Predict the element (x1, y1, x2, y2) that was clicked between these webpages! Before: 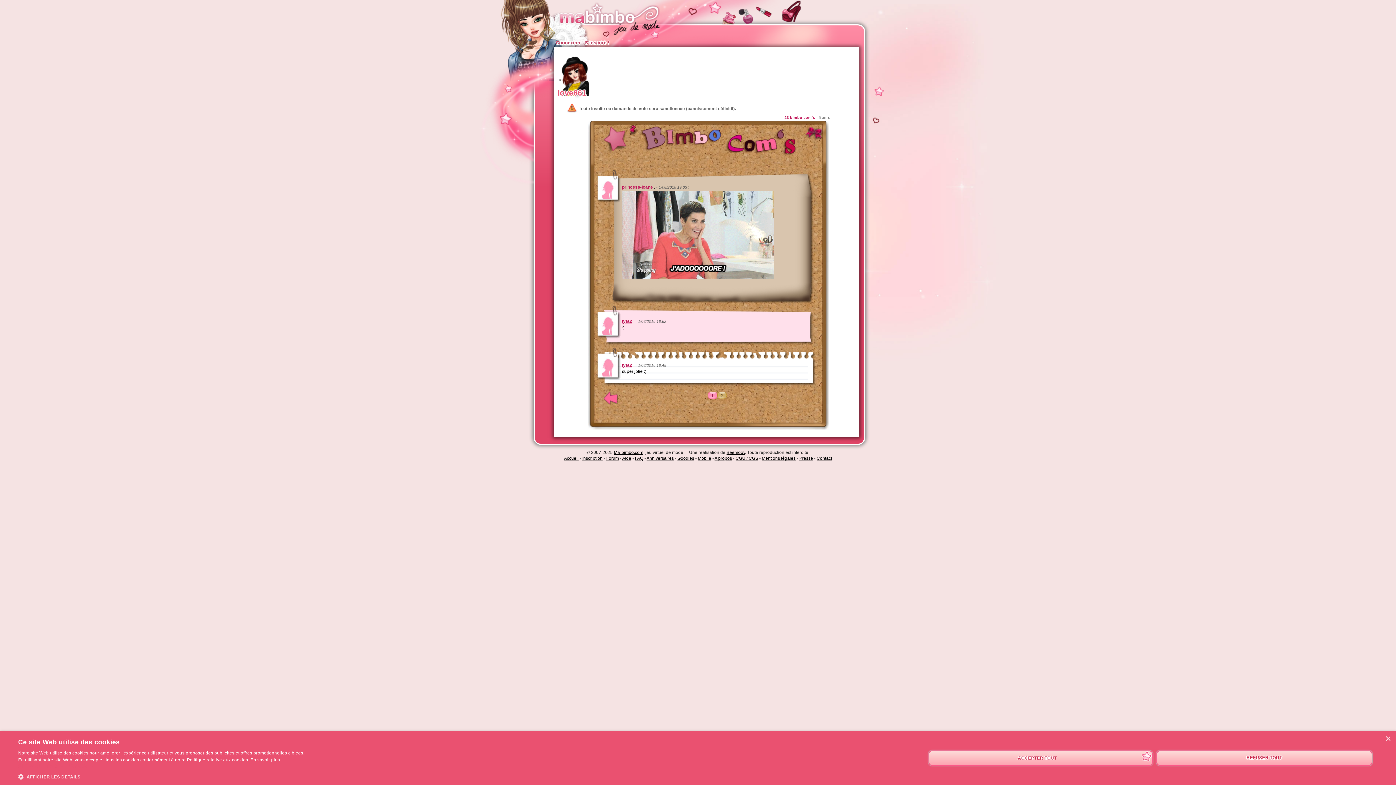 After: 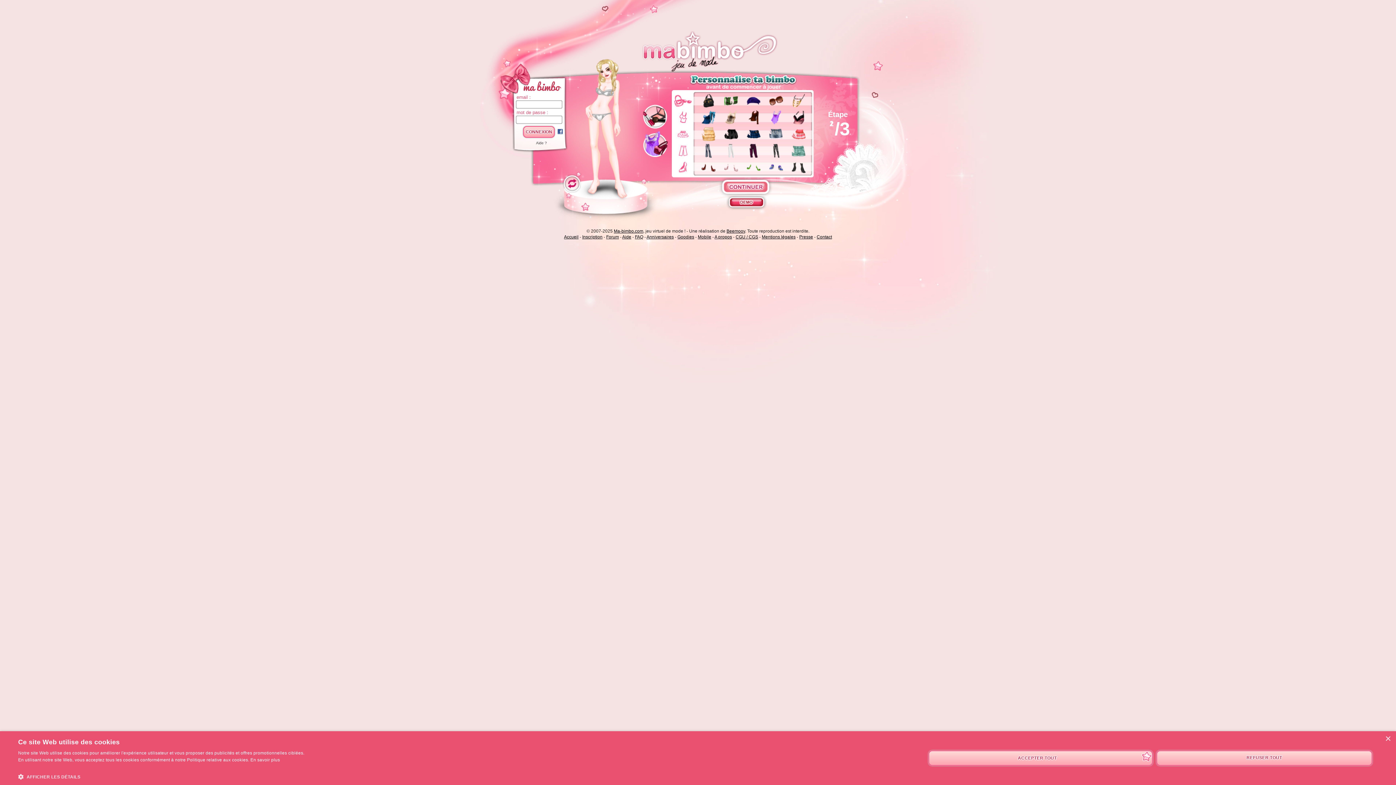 Action: bbox: (582, 456, 602, 461) label: Inscription